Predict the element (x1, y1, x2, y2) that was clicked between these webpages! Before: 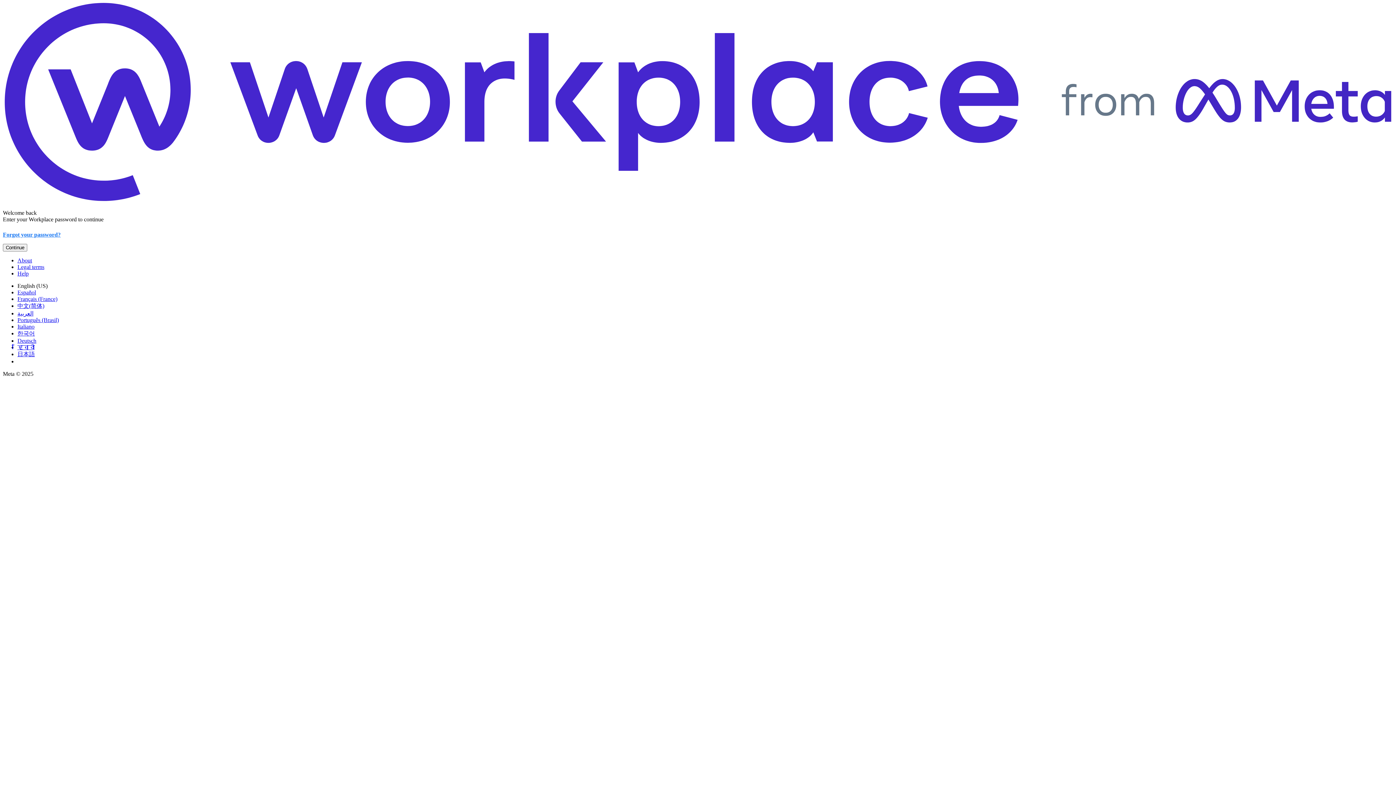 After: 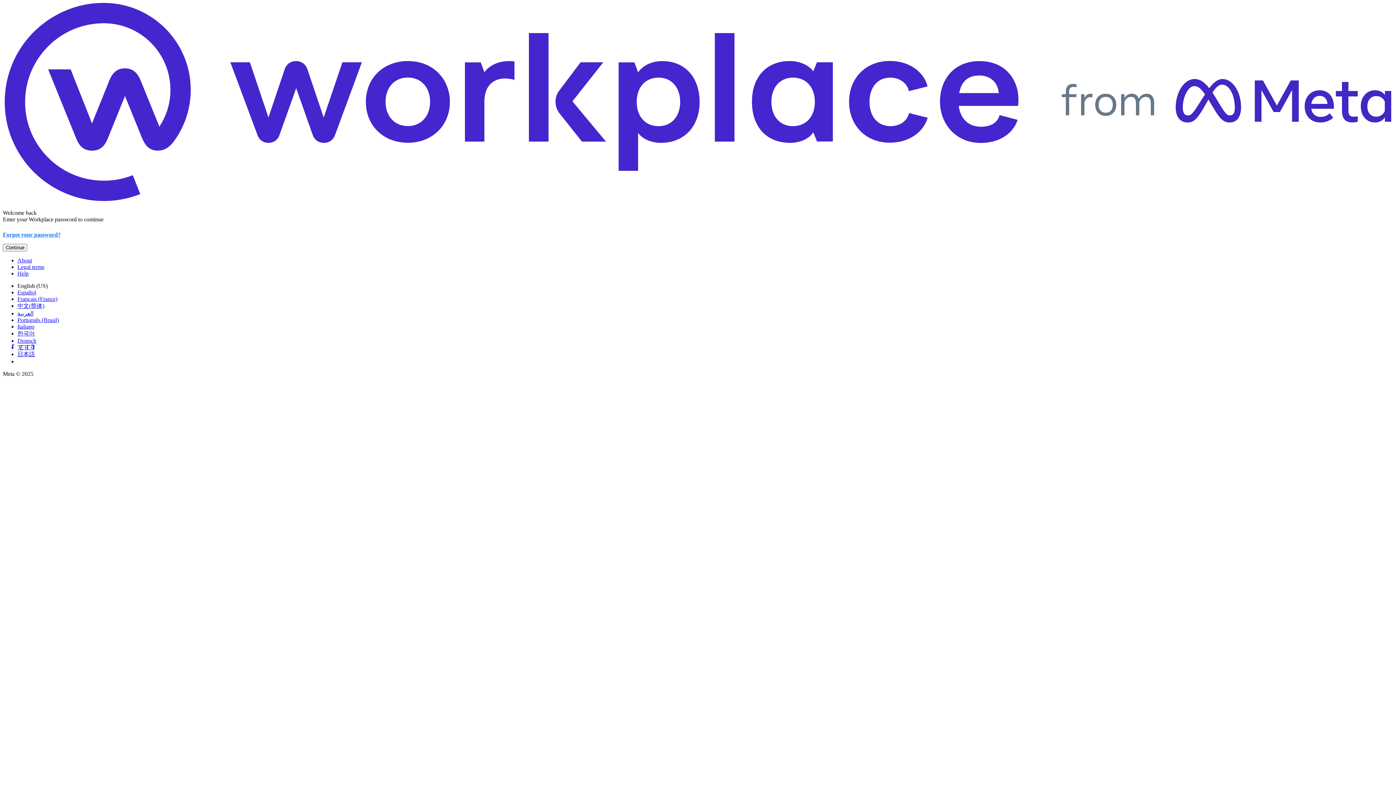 Action: bbox: (17, 295, 57, 302) label: Français (France)